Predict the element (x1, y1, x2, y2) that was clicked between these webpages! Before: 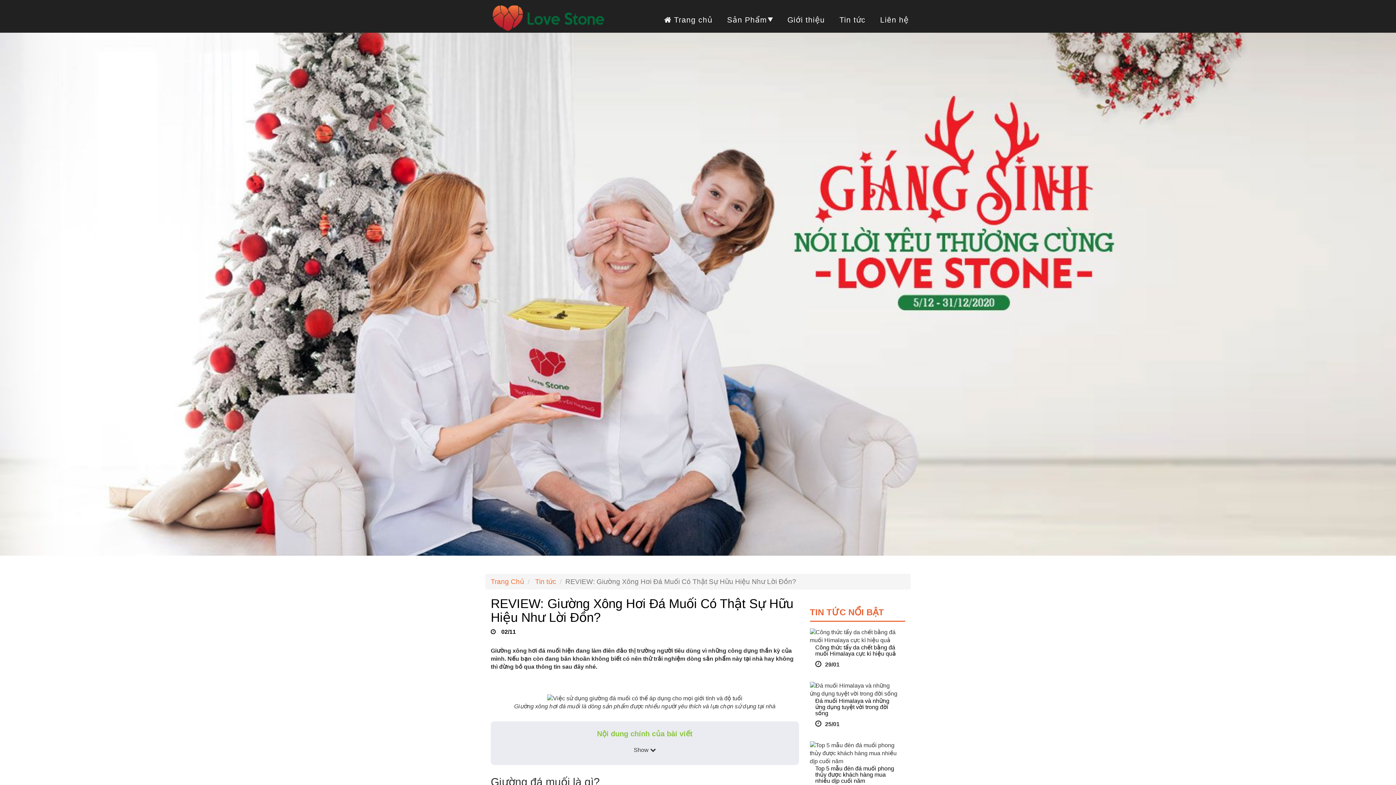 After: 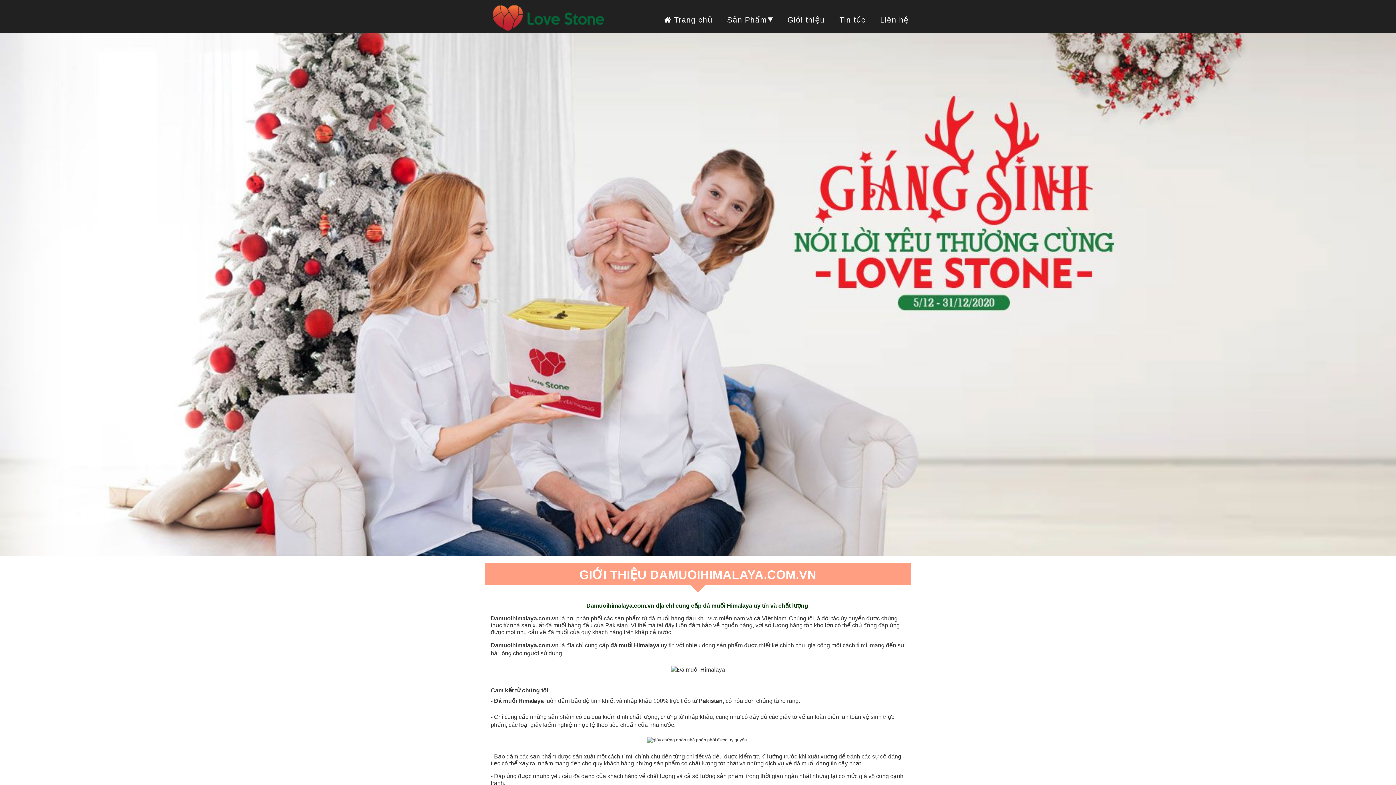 Action: bbox: (787, 15, 825, 24) label: Giới thiệu